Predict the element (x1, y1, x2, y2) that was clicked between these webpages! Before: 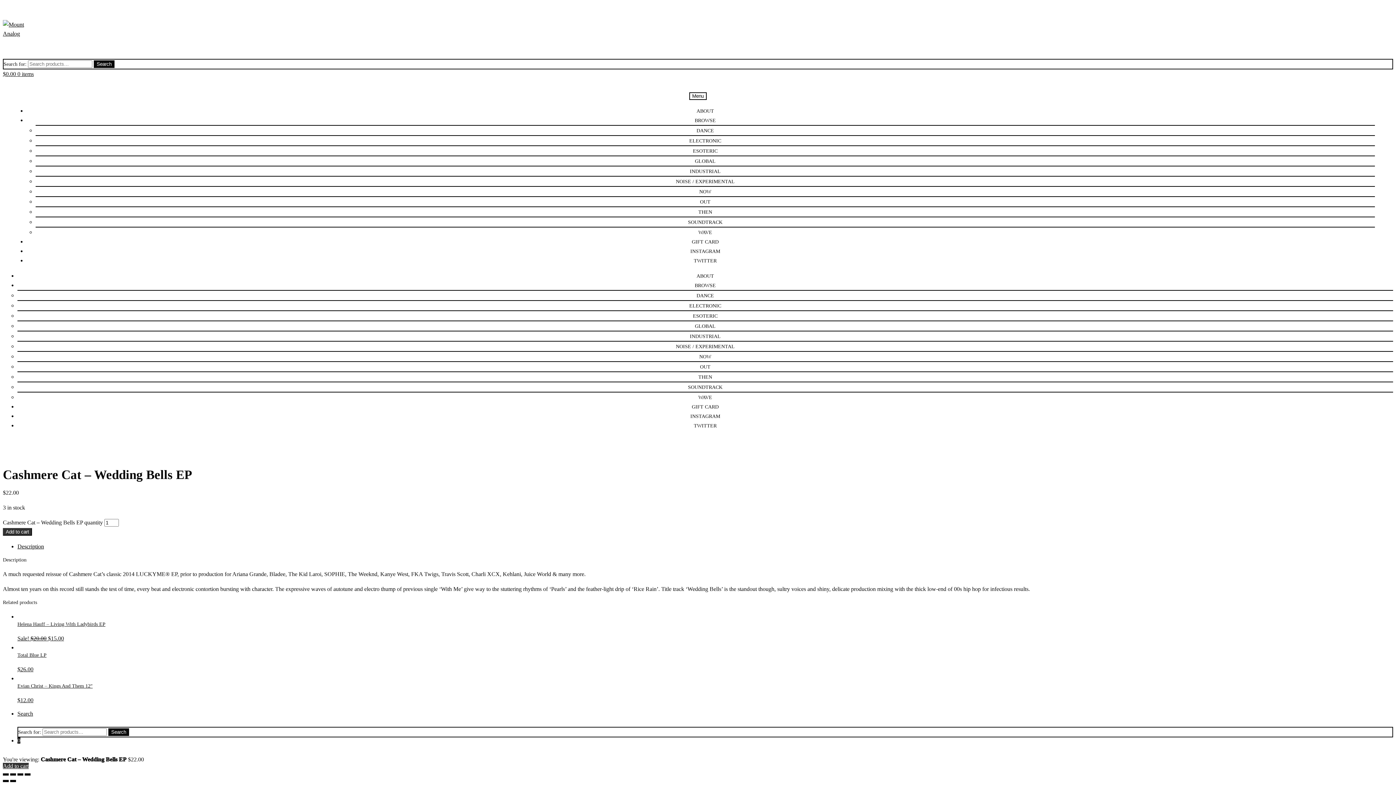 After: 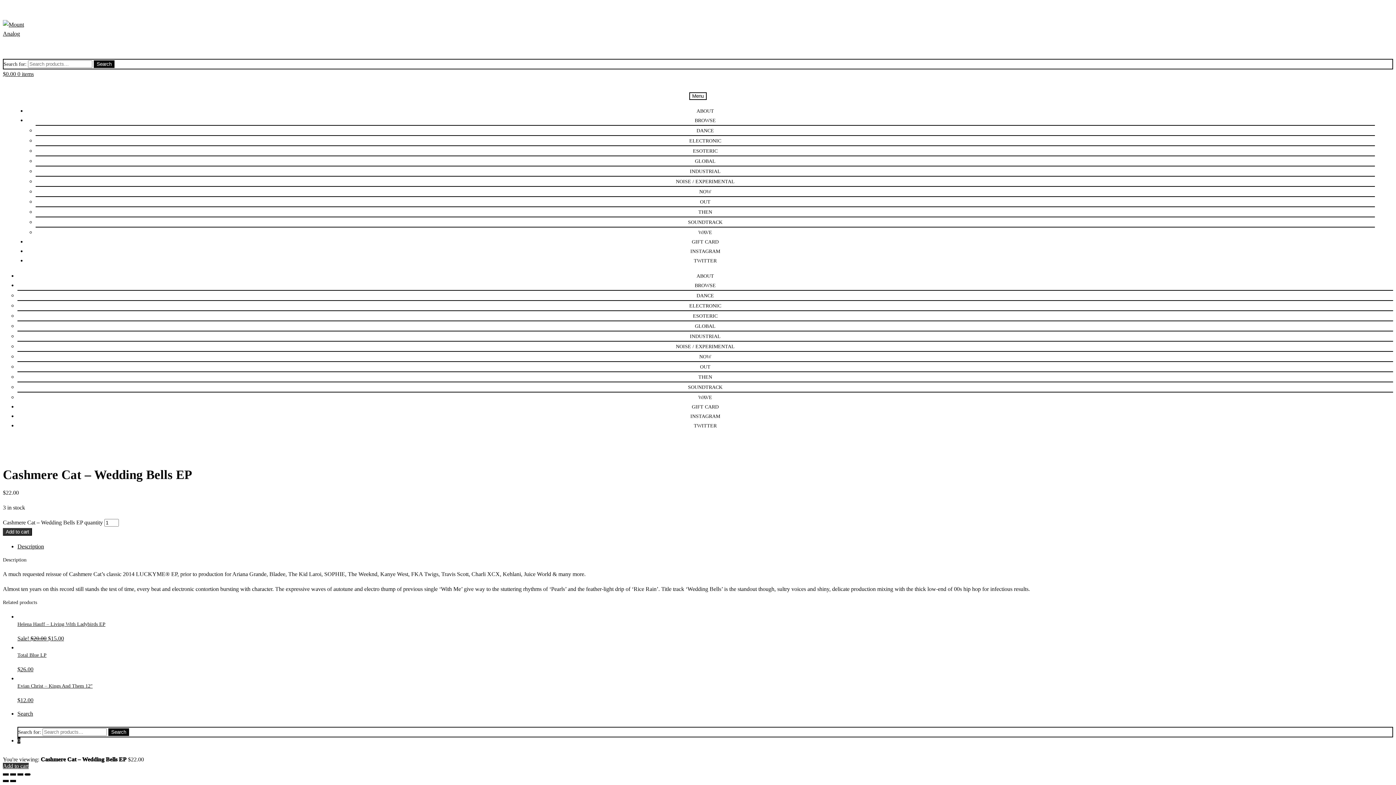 Action: bbox: (24, 773, 30, 775) label: Zoom in/out